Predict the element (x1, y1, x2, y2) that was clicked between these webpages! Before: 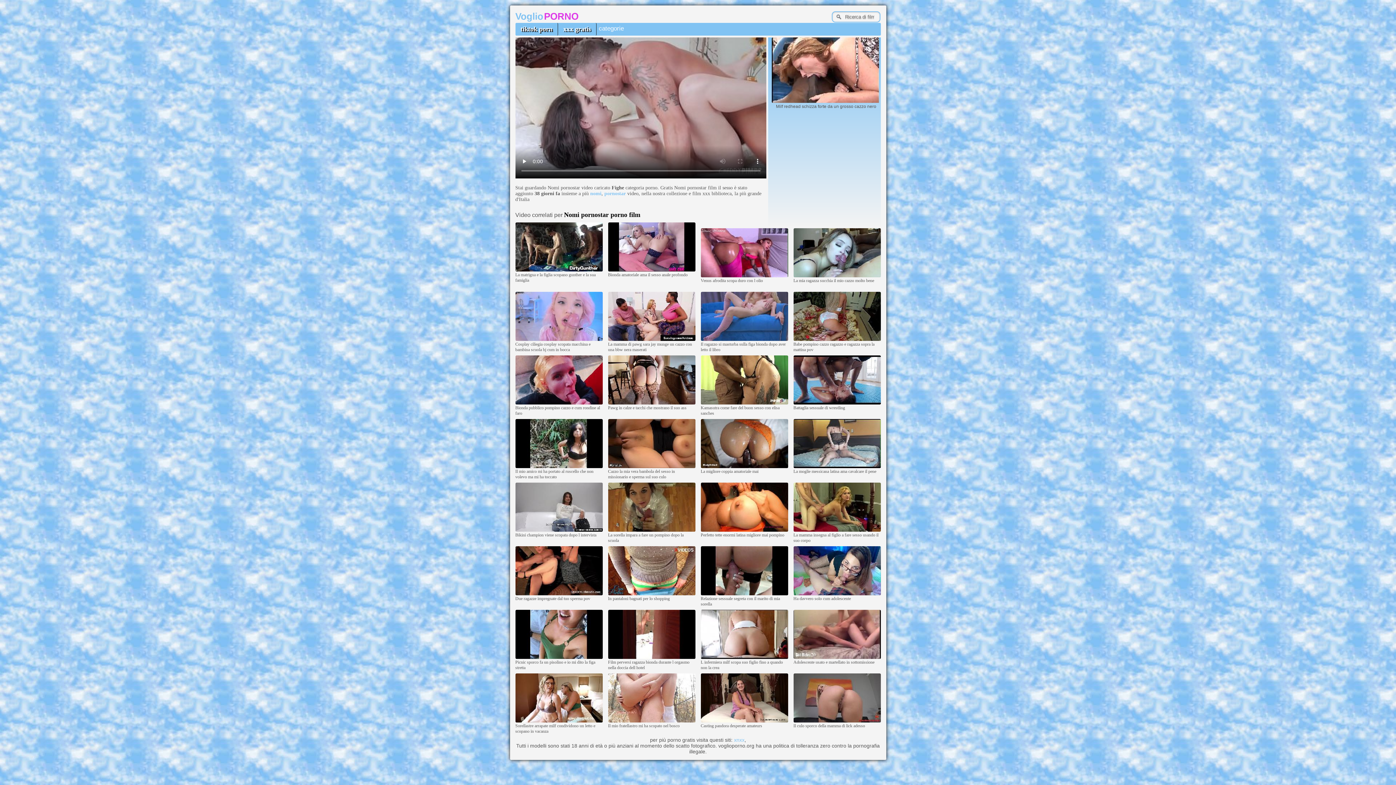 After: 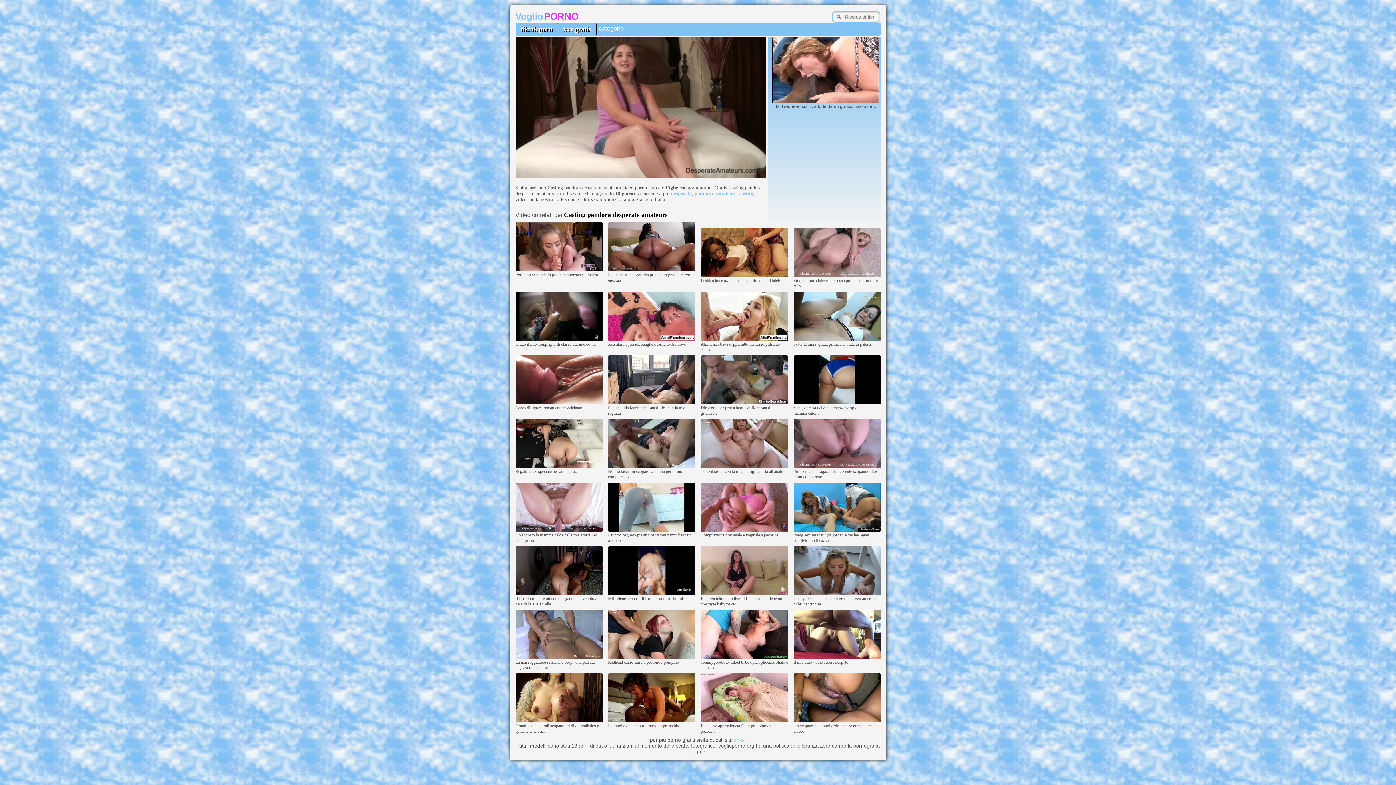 Action: bbox: (700, 719, 788, 723)